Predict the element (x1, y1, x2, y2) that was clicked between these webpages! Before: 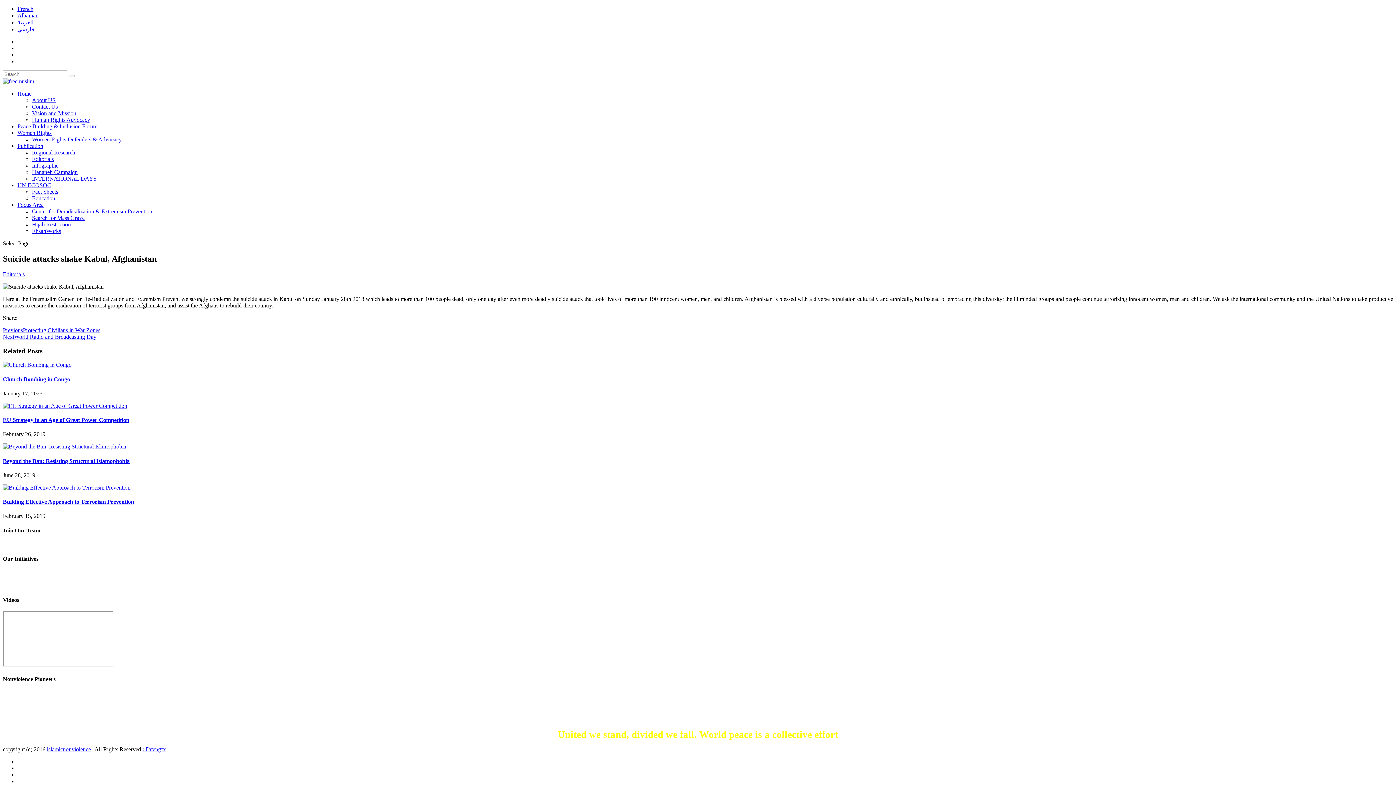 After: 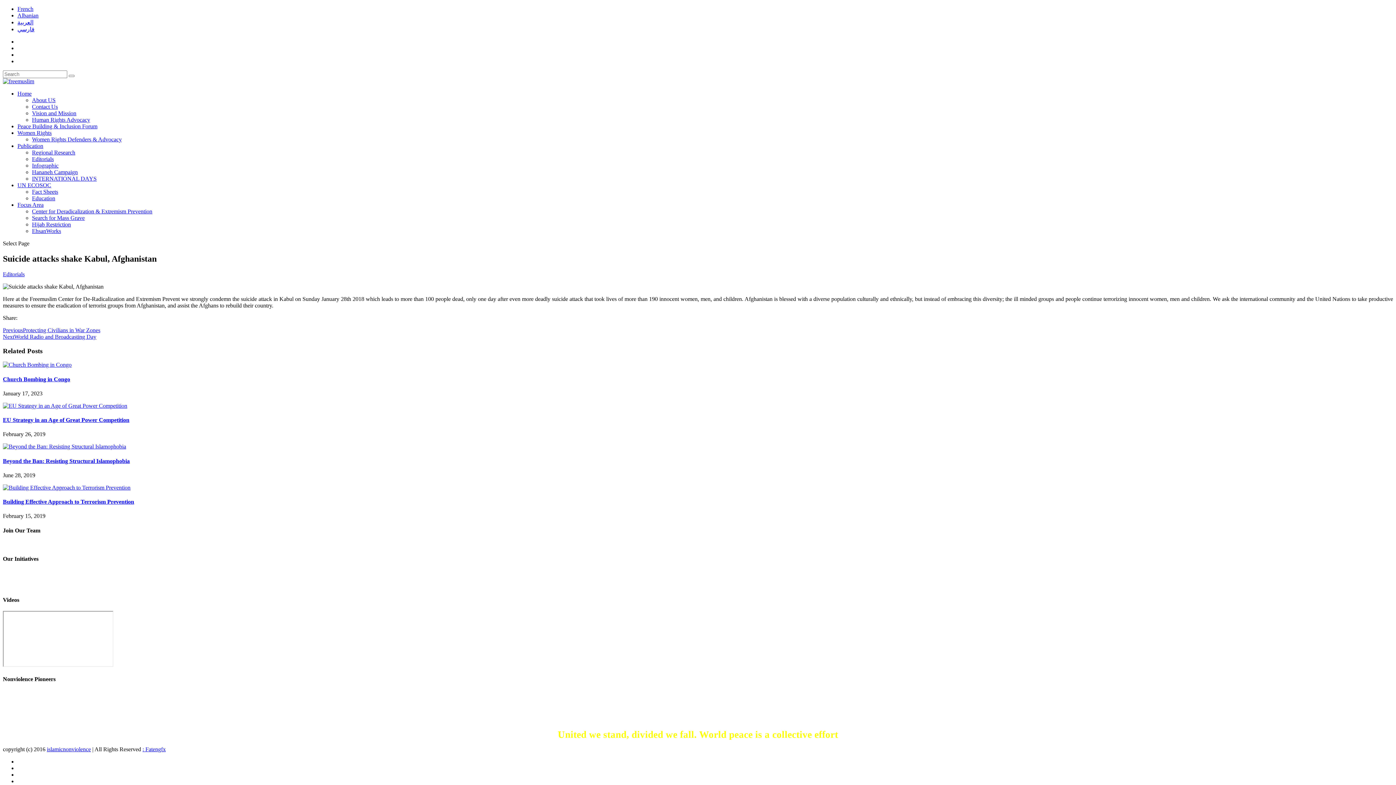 Action: bbox: (32, 188, 58, 194) label: Fact Sheets